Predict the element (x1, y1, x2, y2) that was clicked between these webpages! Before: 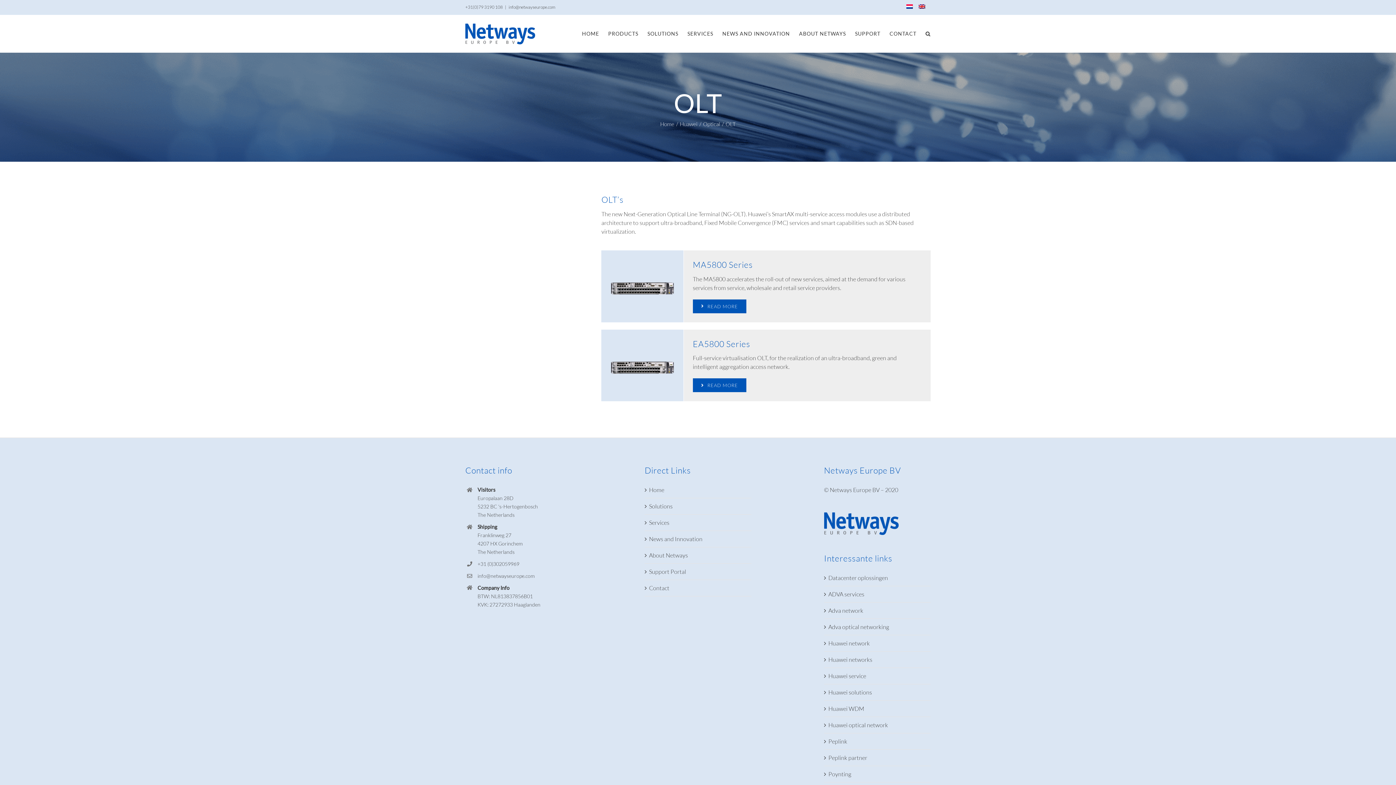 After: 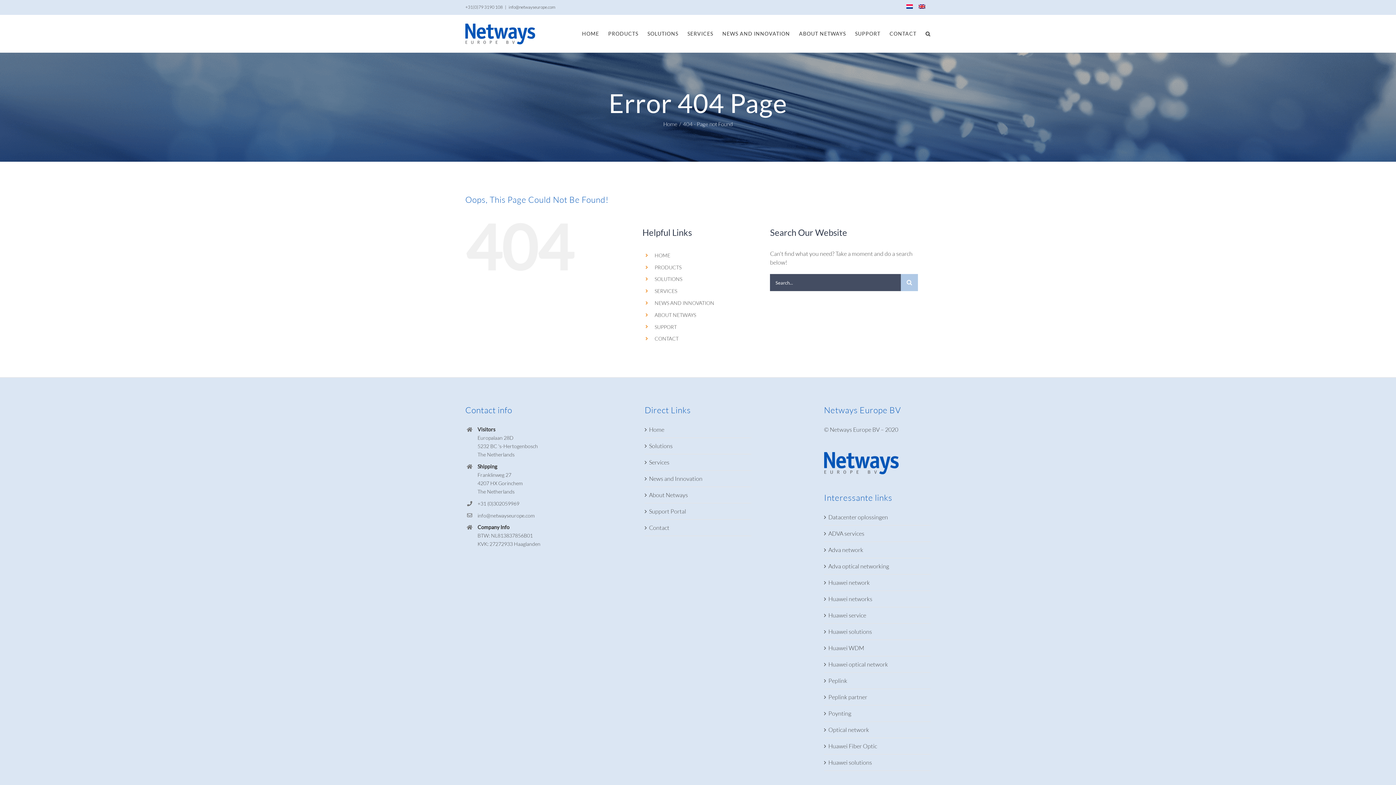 Action: bbox: (828, 622, 927, 631) label: Adva optical networking